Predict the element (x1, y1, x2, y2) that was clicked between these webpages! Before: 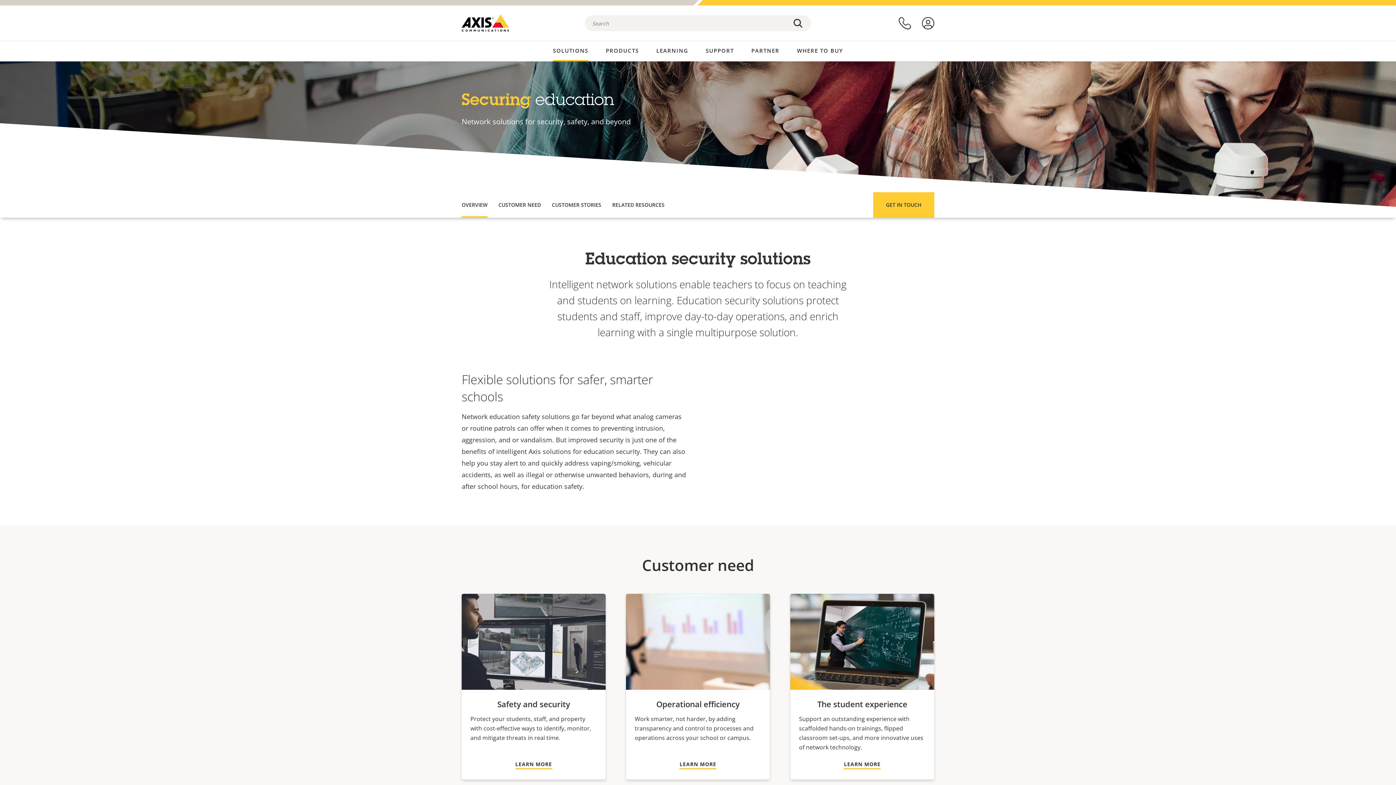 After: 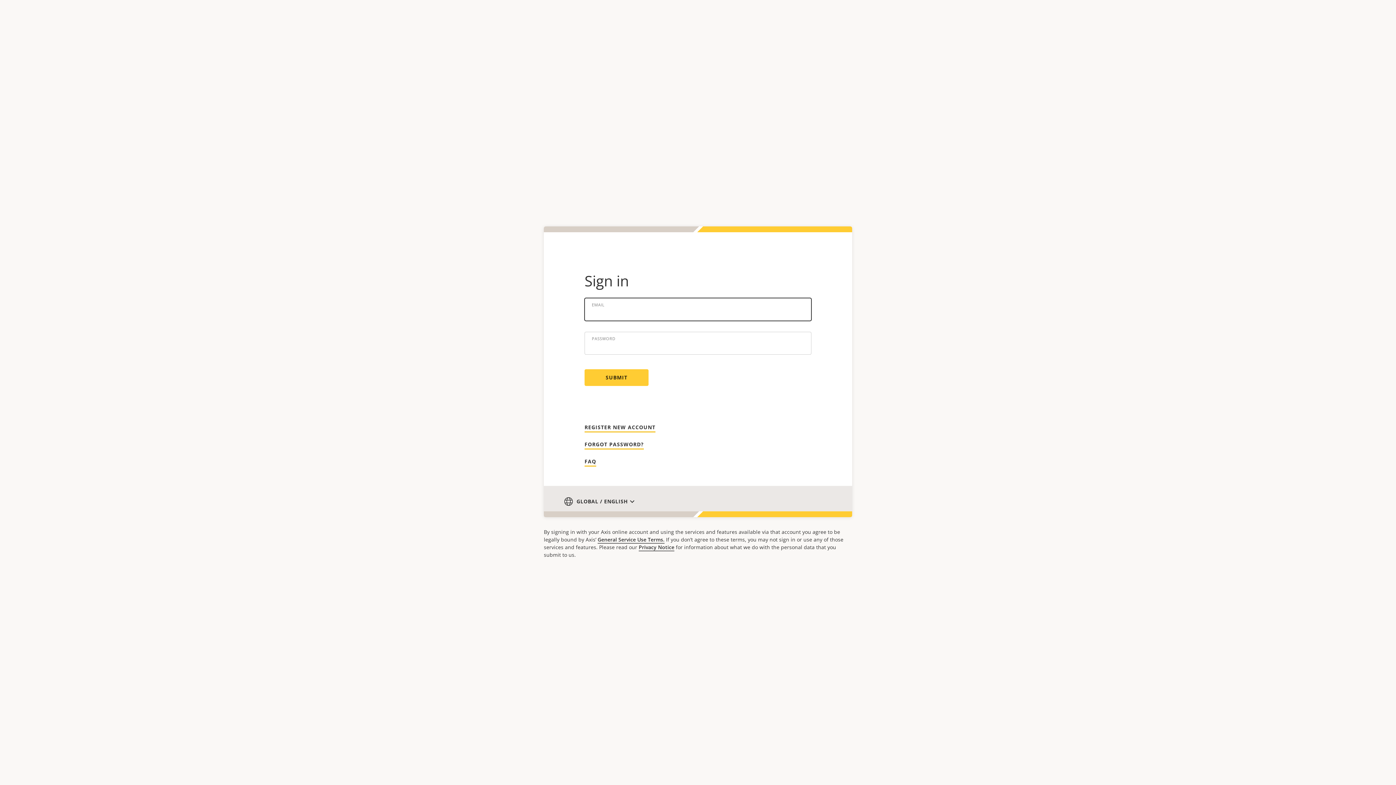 Action: bbox: (922, 16, 934, 29) label: log in